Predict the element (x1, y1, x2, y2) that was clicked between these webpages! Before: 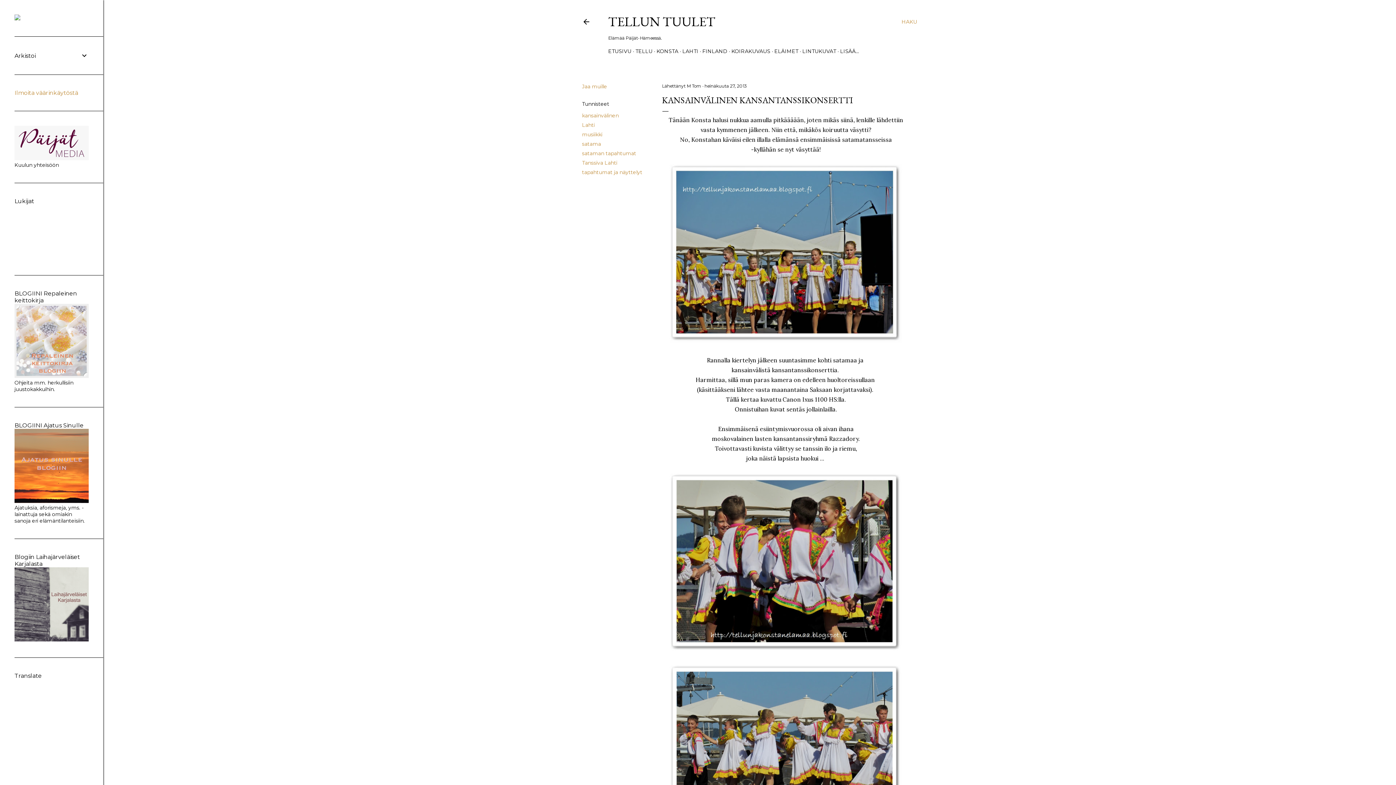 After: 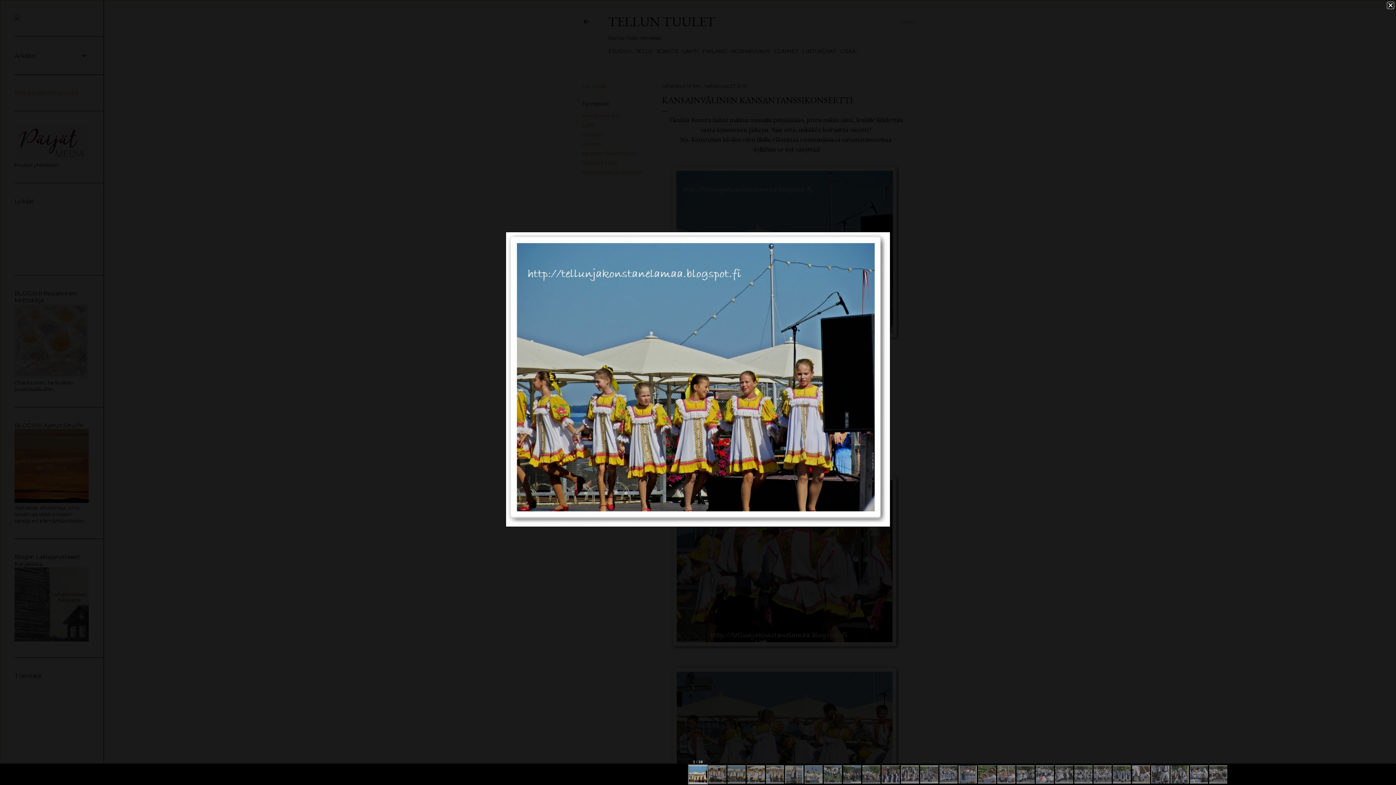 Action: bbox: (669, 164, 902, 345)